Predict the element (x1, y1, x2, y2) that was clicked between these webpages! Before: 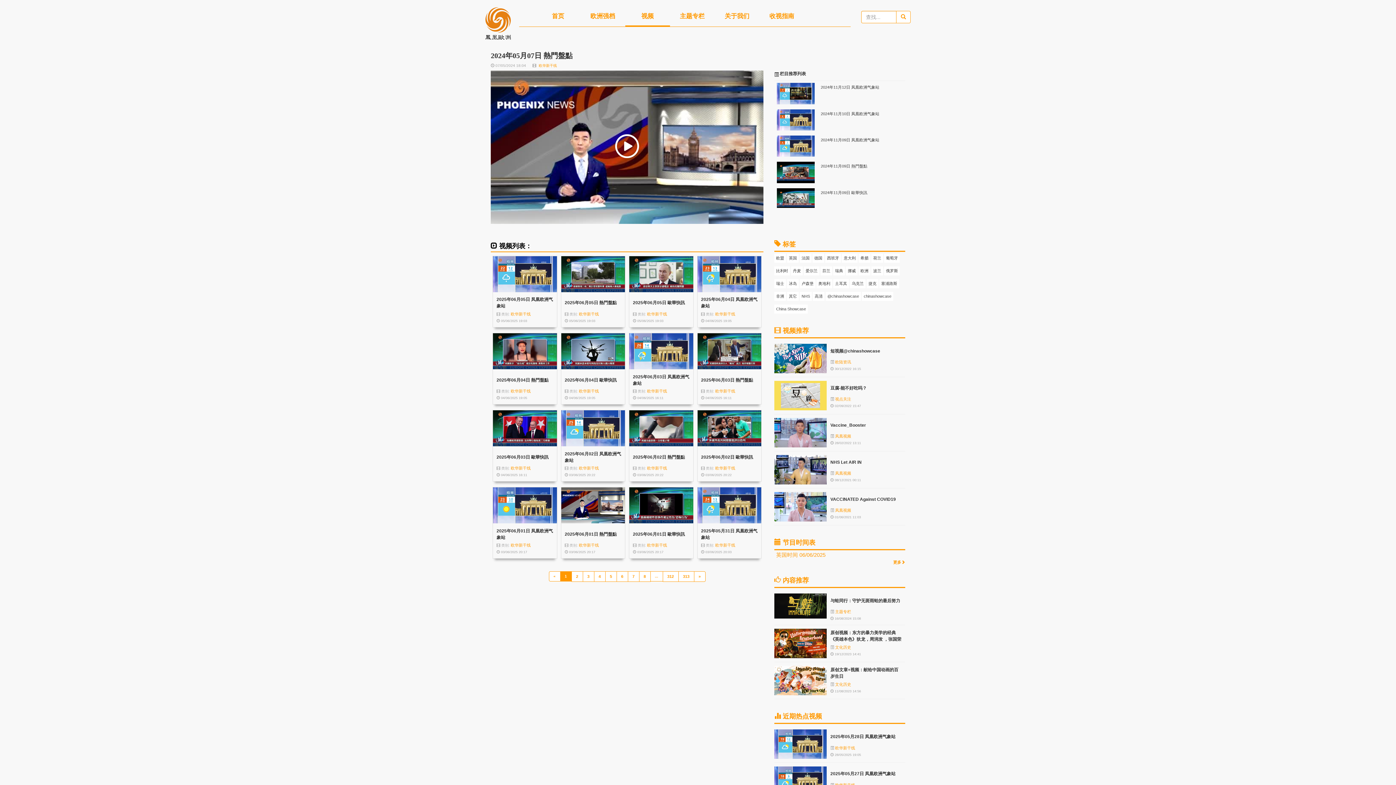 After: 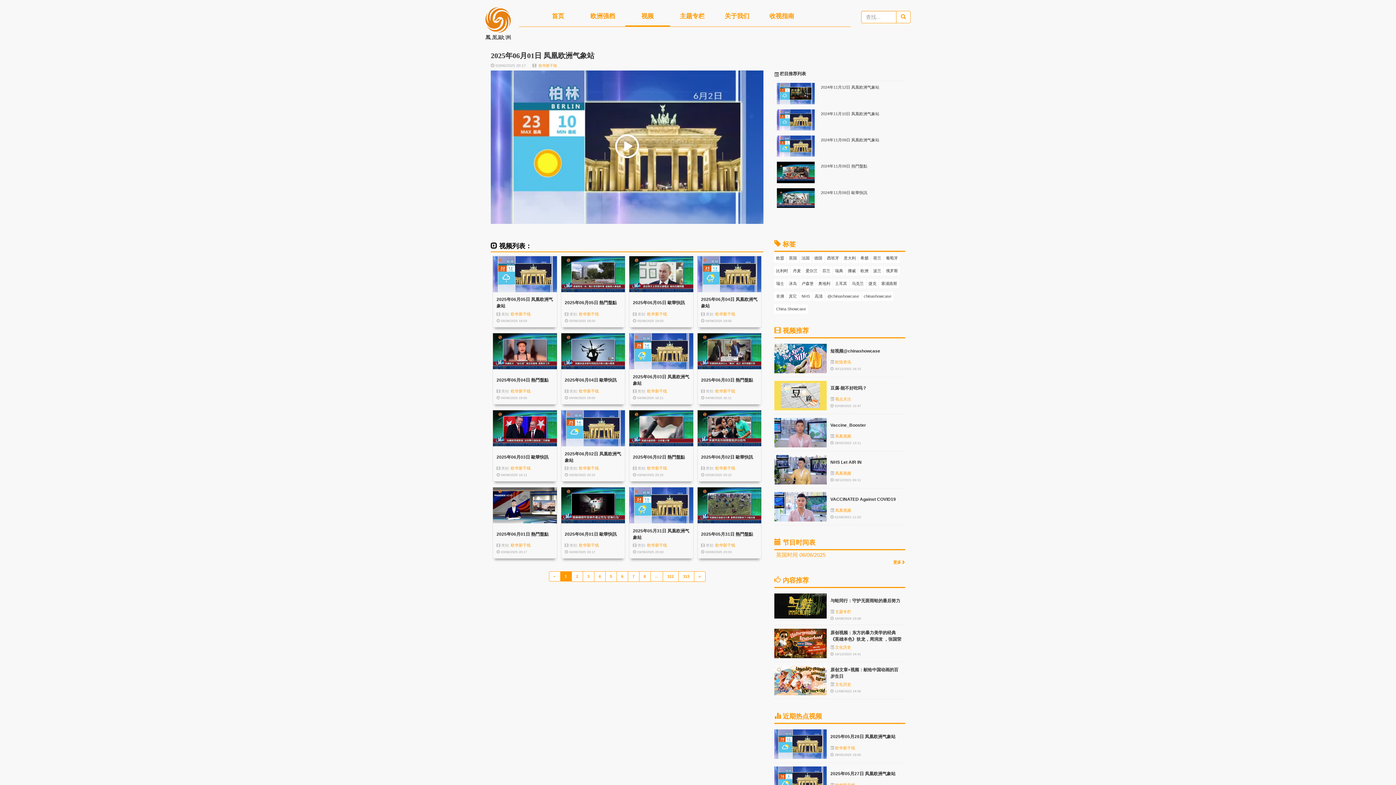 Action: bbox: (493, 487, 556, 523)